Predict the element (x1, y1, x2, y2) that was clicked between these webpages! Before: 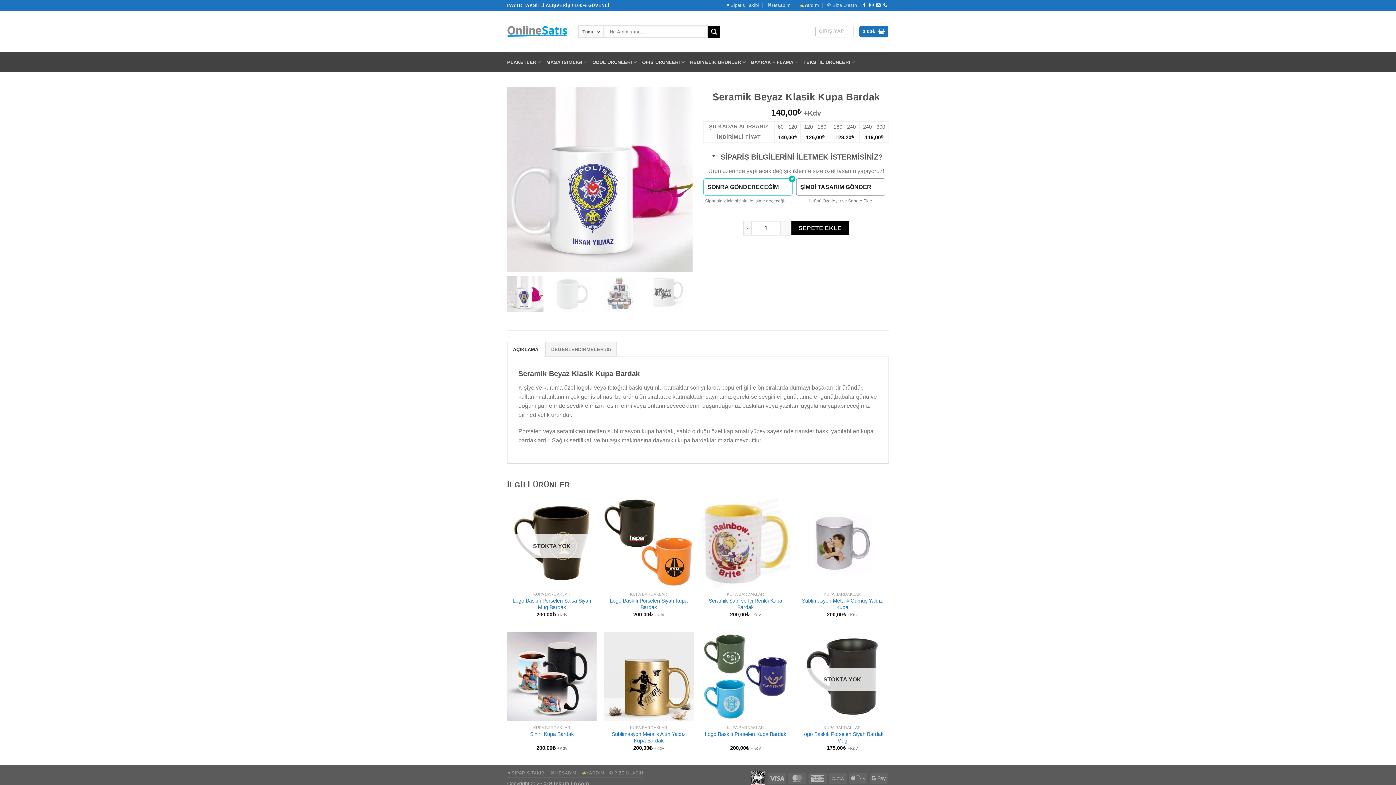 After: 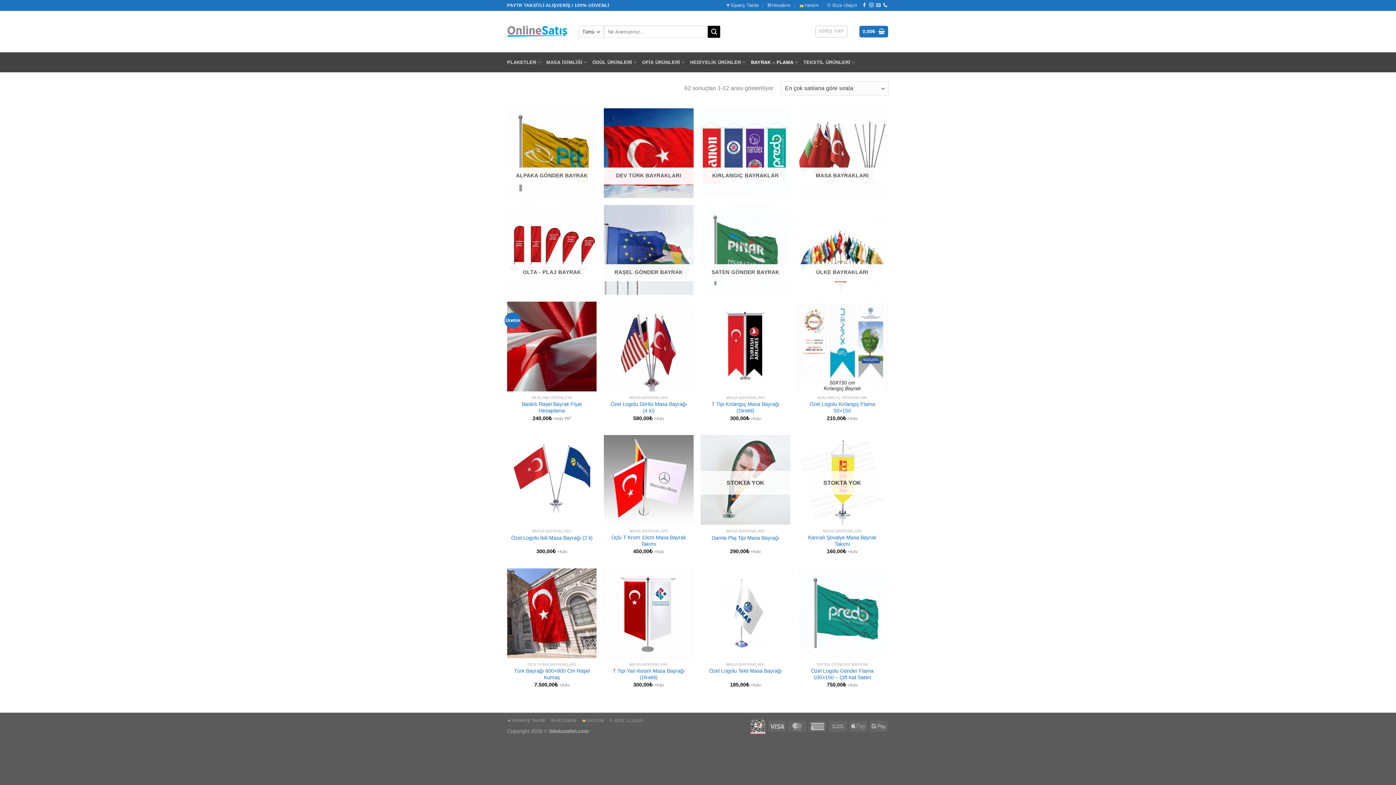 Action: label: BAYRAK – FLAMA bbox: (751, 55, 798, 69)